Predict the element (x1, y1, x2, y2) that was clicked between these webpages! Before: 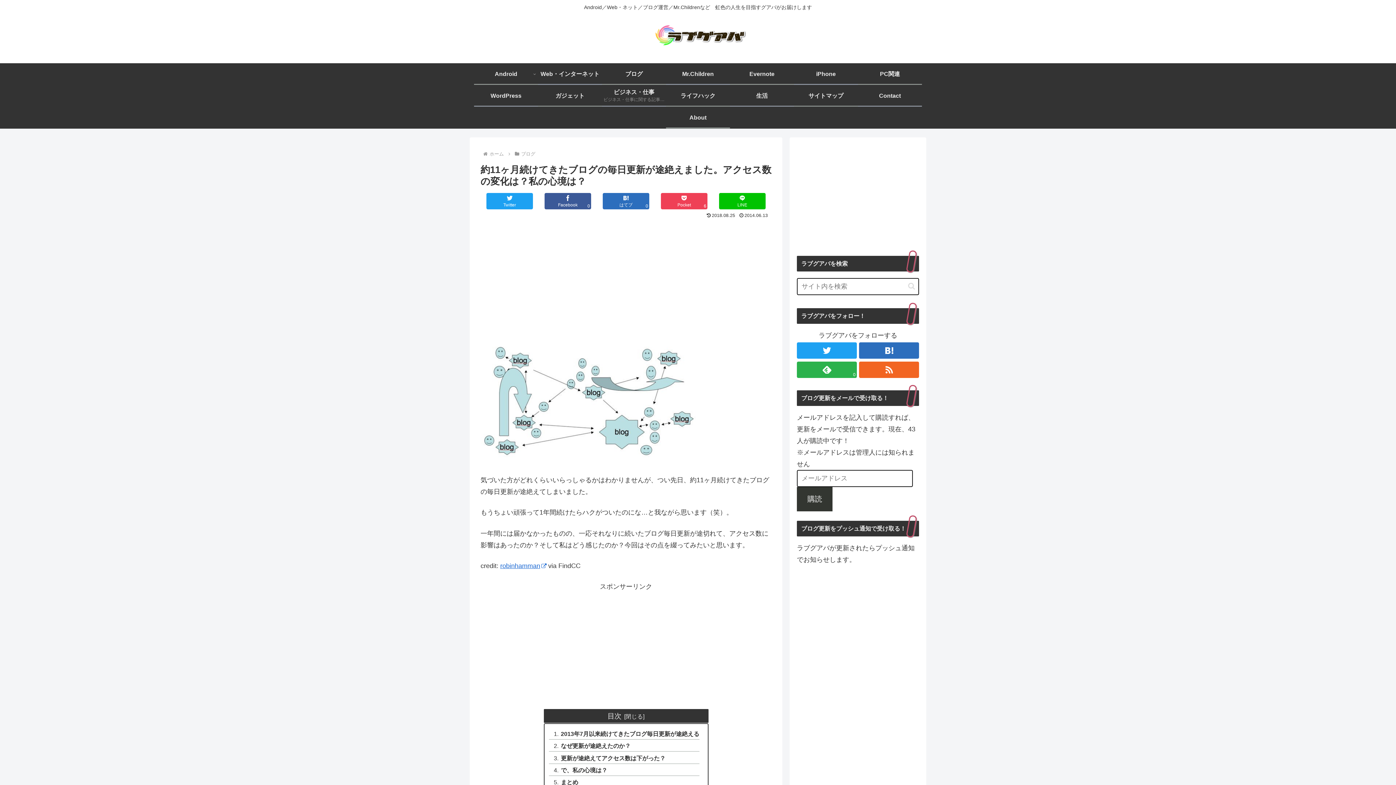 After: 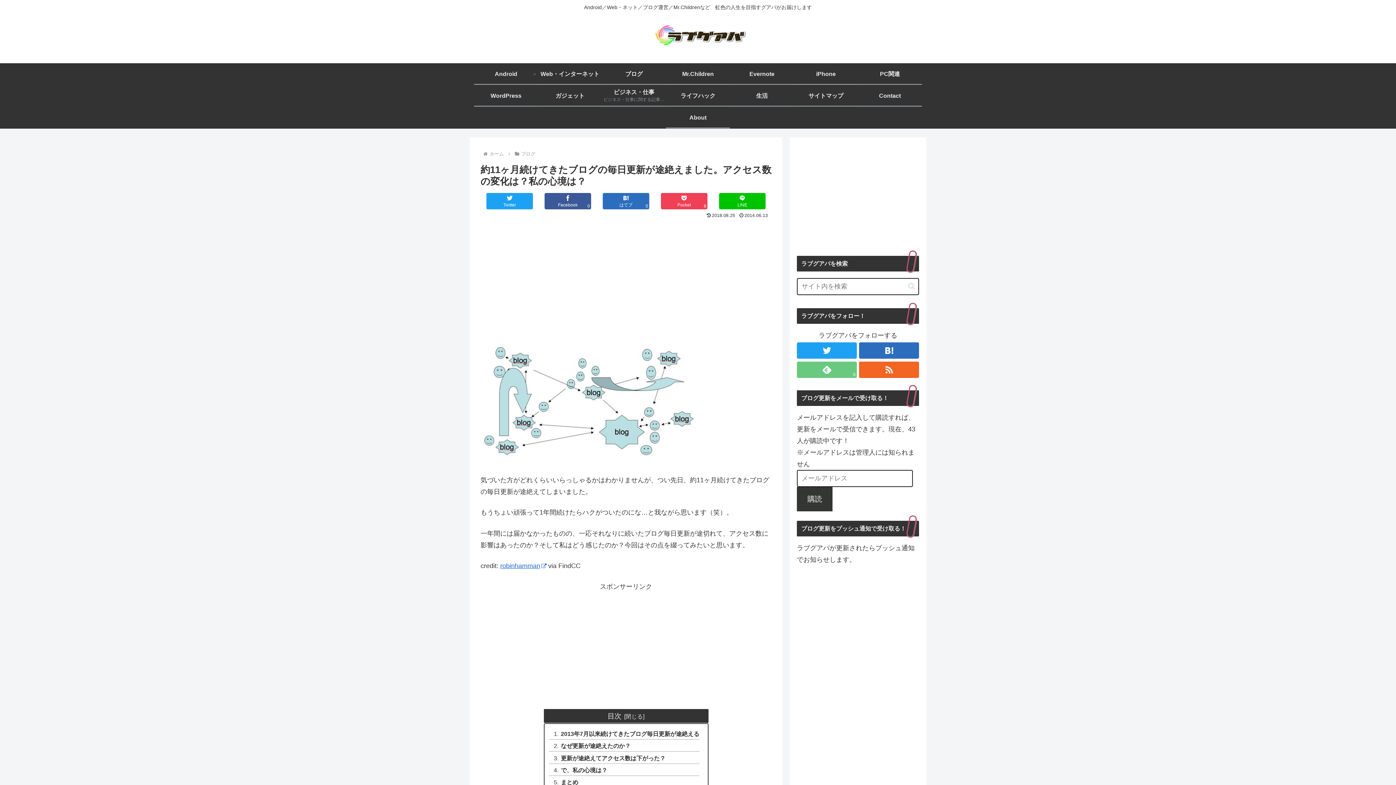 Action: label: feedlyで更新情報を購読 bbox: (797, 361, 856, 378)